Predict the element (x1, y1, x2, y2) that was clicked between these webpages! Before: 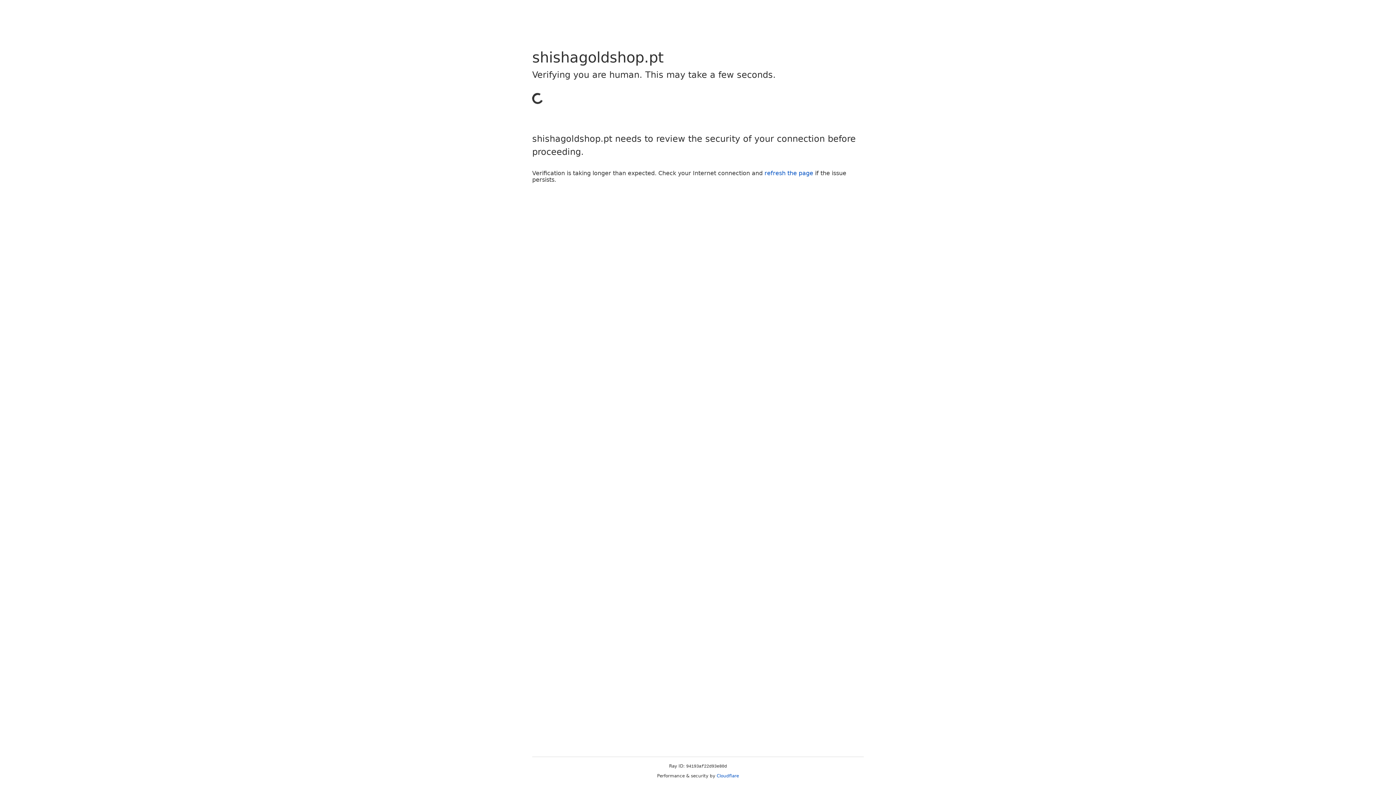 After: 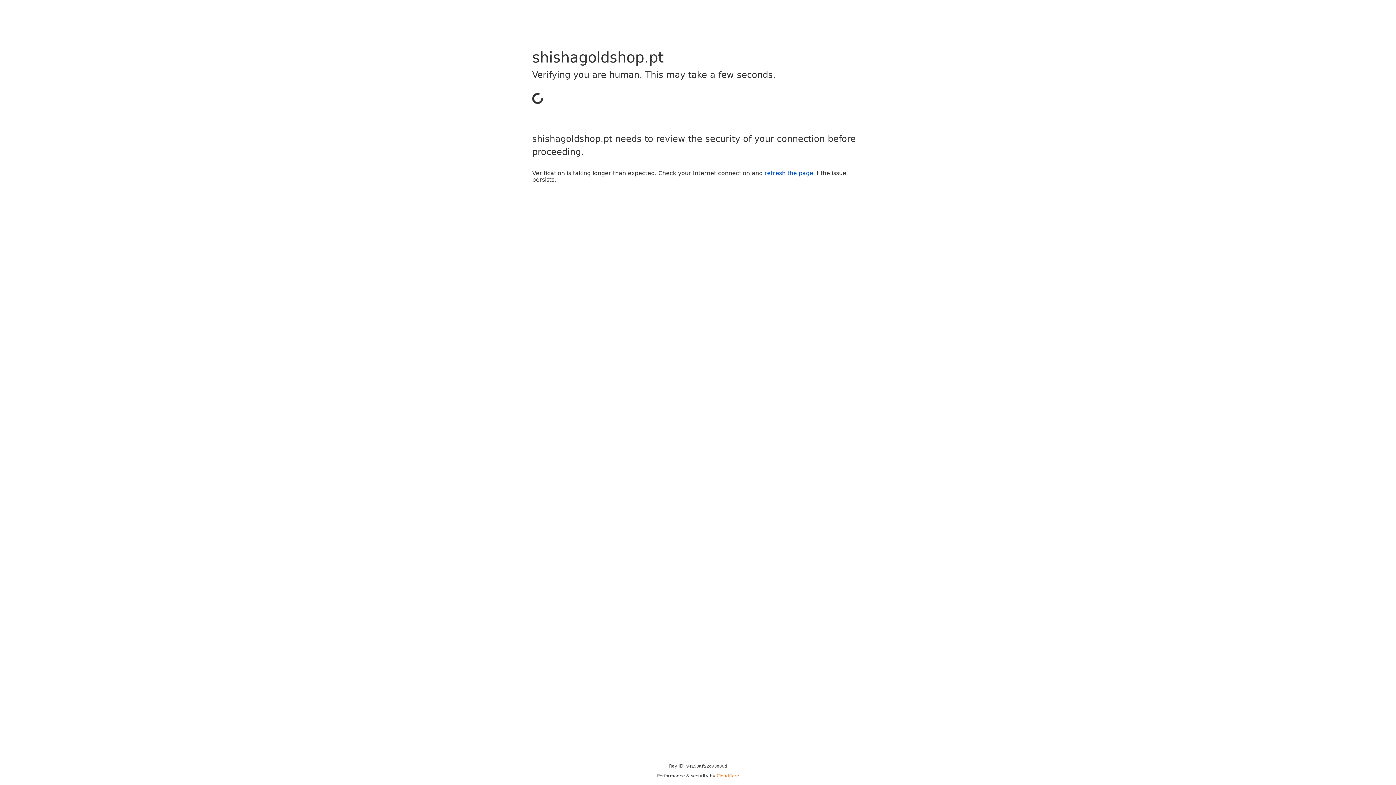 Action: label: Cloudflare bbox: (716, 773, 739, 778)